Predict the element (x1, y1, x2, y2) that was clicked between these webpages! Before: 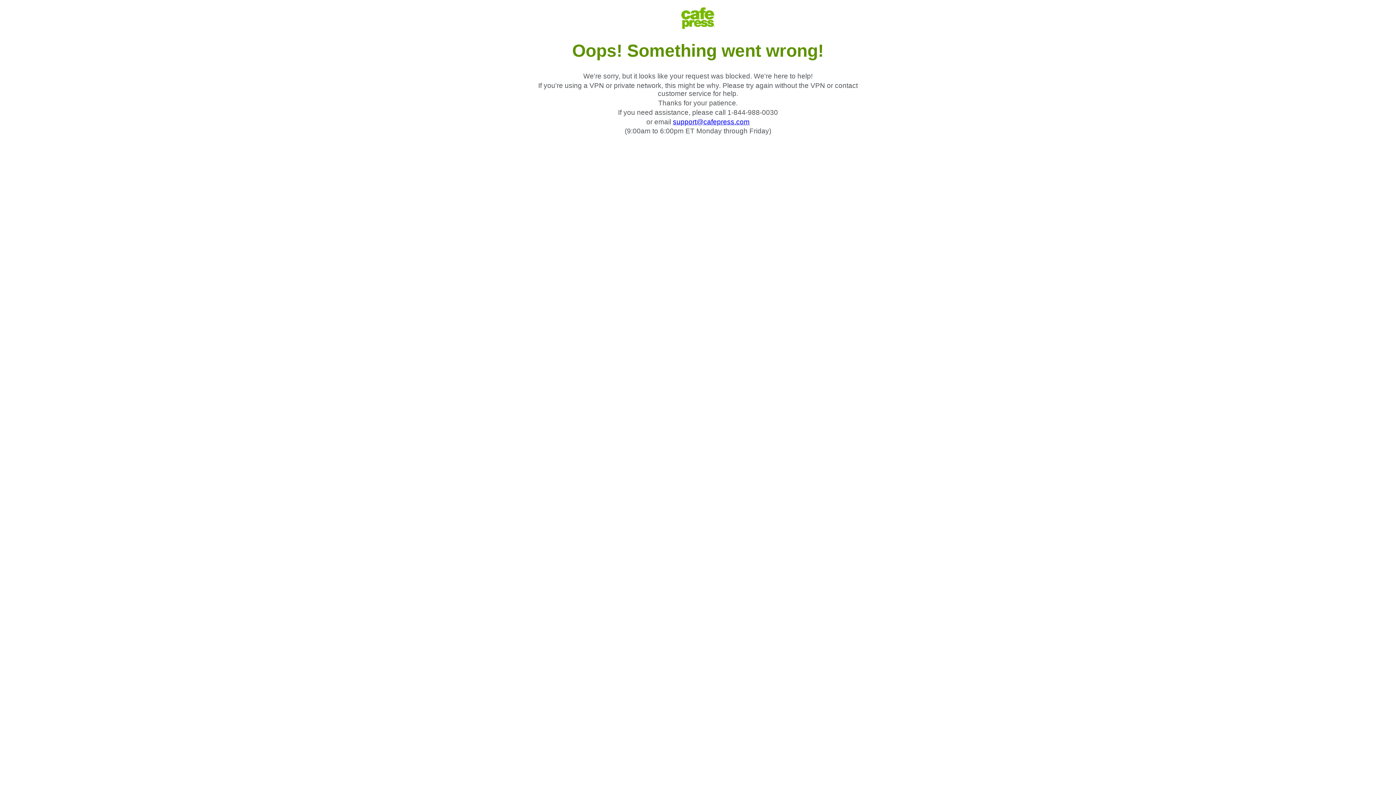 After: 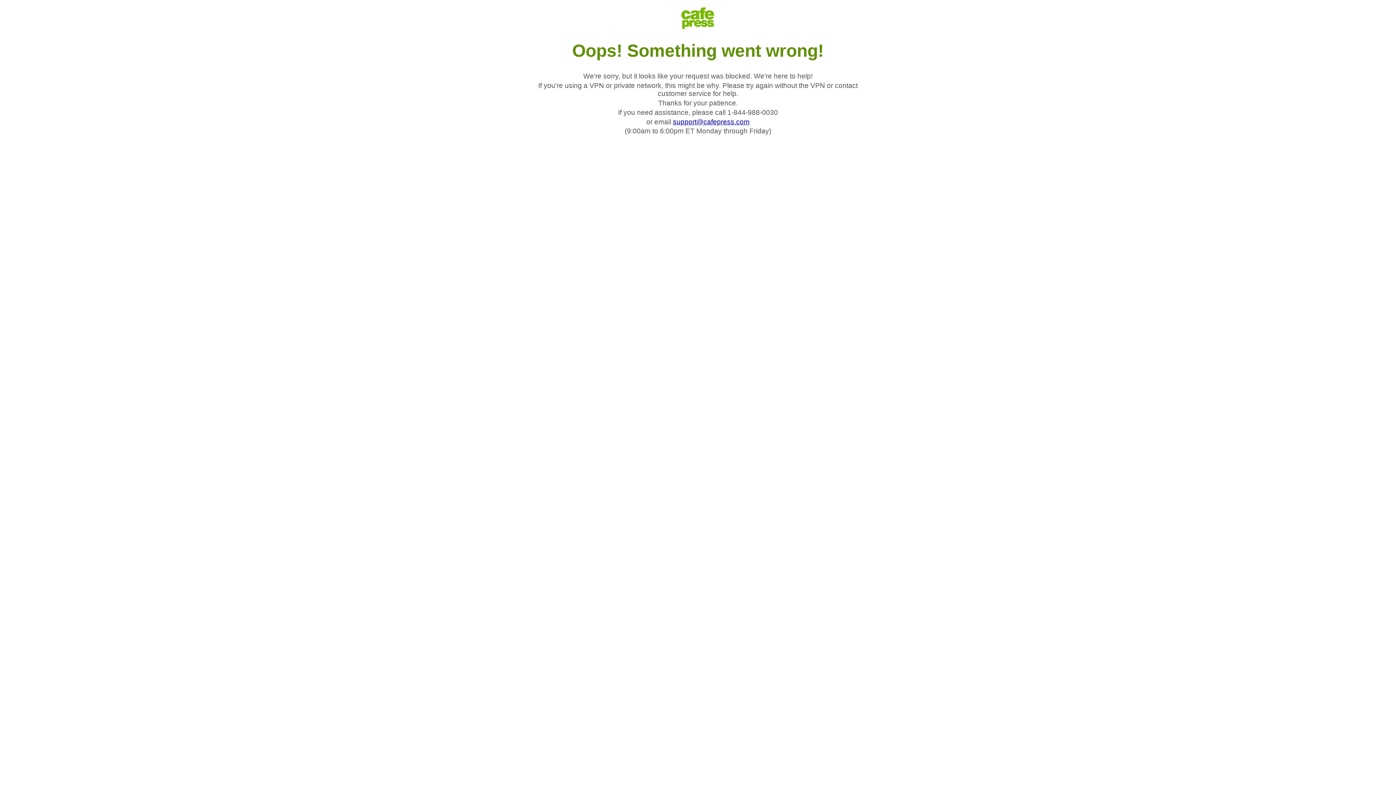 Action: bbox: (673, 118, 749, 125) label: support@cafepress.com